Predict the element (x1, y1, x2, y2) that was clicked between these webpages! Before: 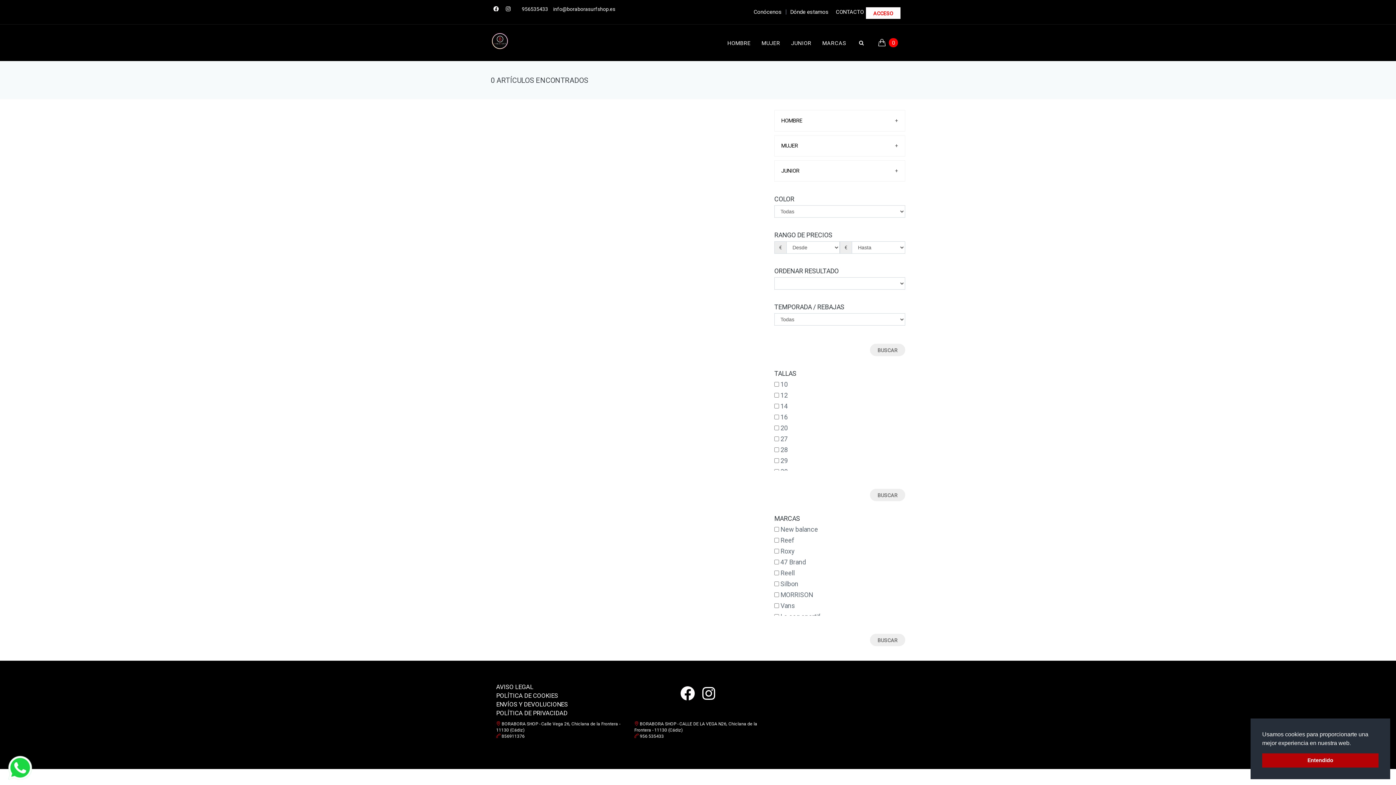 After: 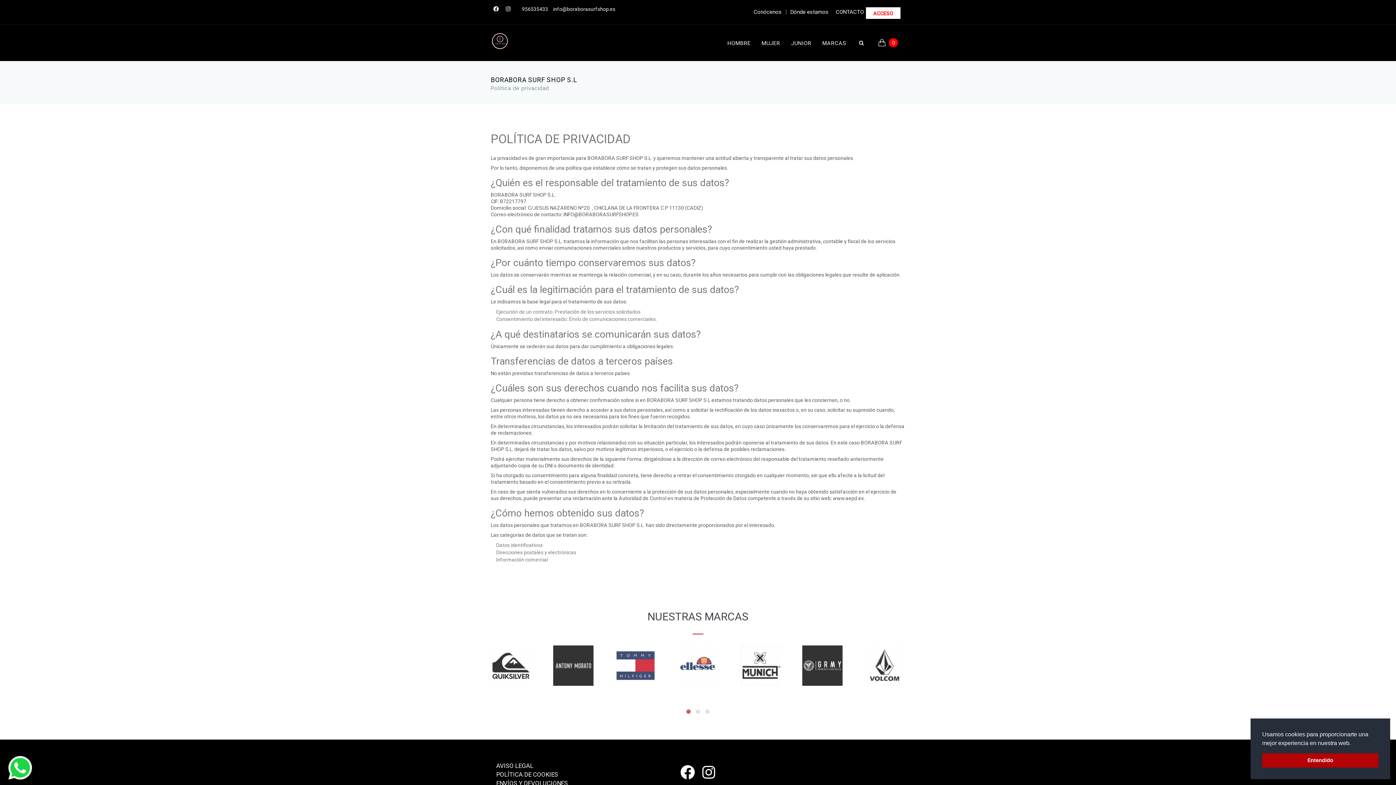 Action: bbox: (496, 709, 567, 717) label: POLÍTICA DE PRIVACIDAD